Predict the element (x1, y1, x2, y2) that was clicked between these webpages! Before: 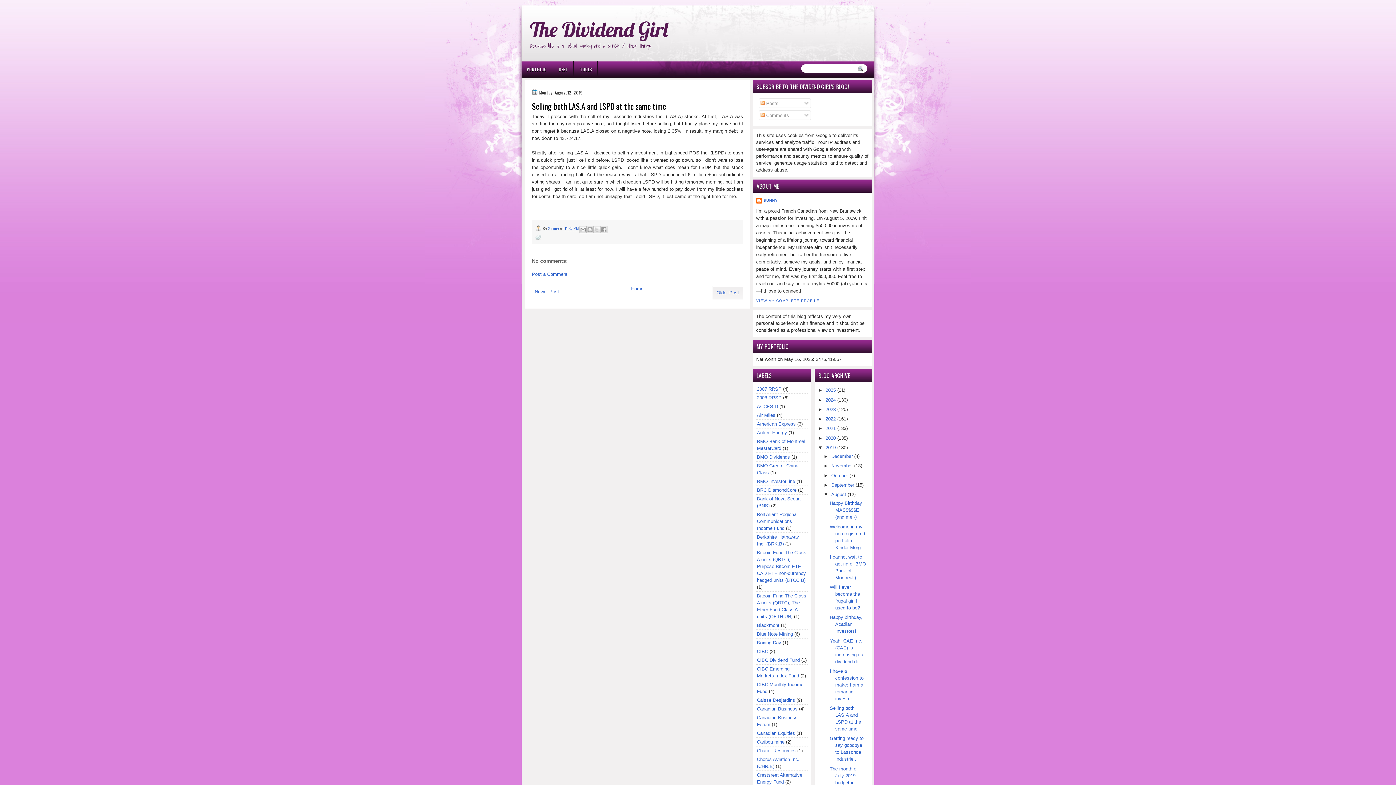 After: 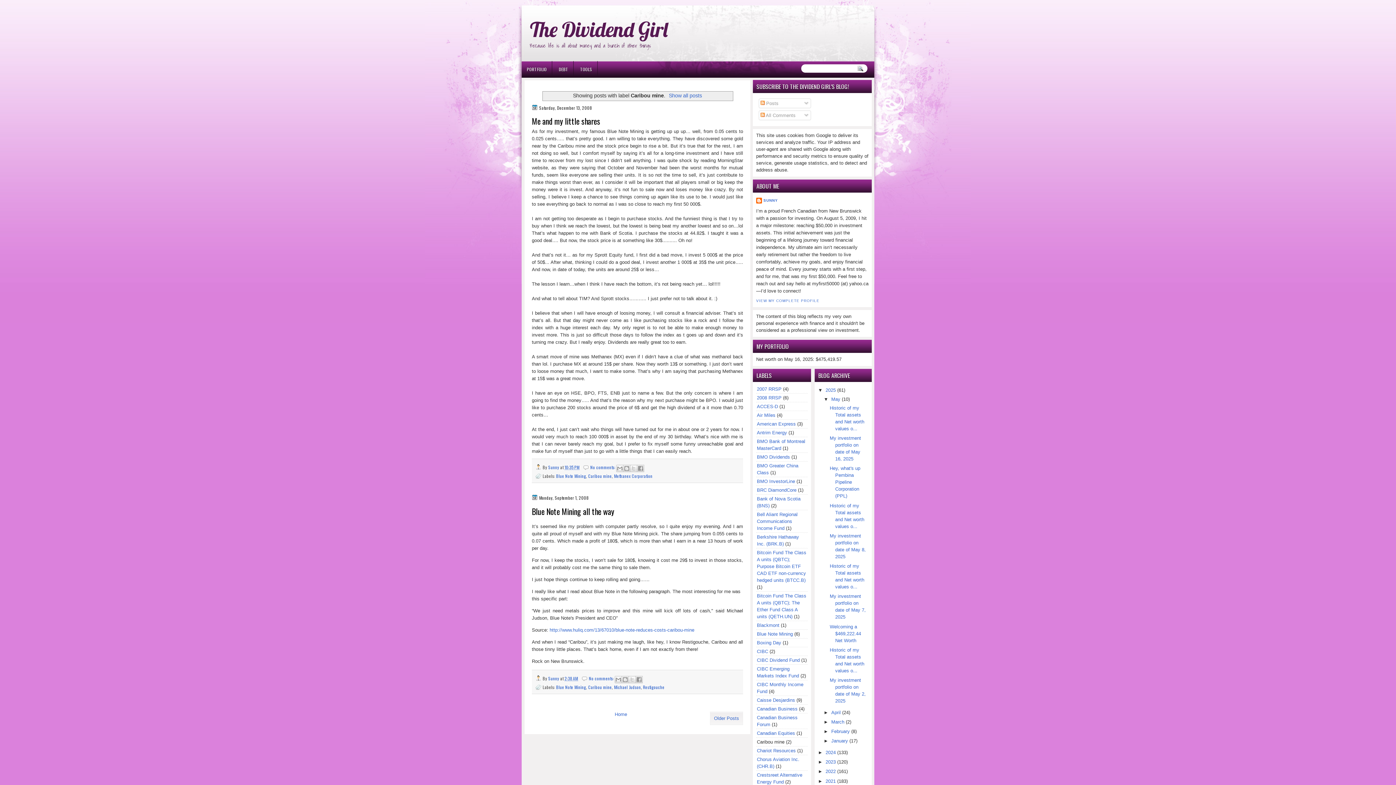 Action: bbox: (757, 739, 784, 745) label: Caribou mine